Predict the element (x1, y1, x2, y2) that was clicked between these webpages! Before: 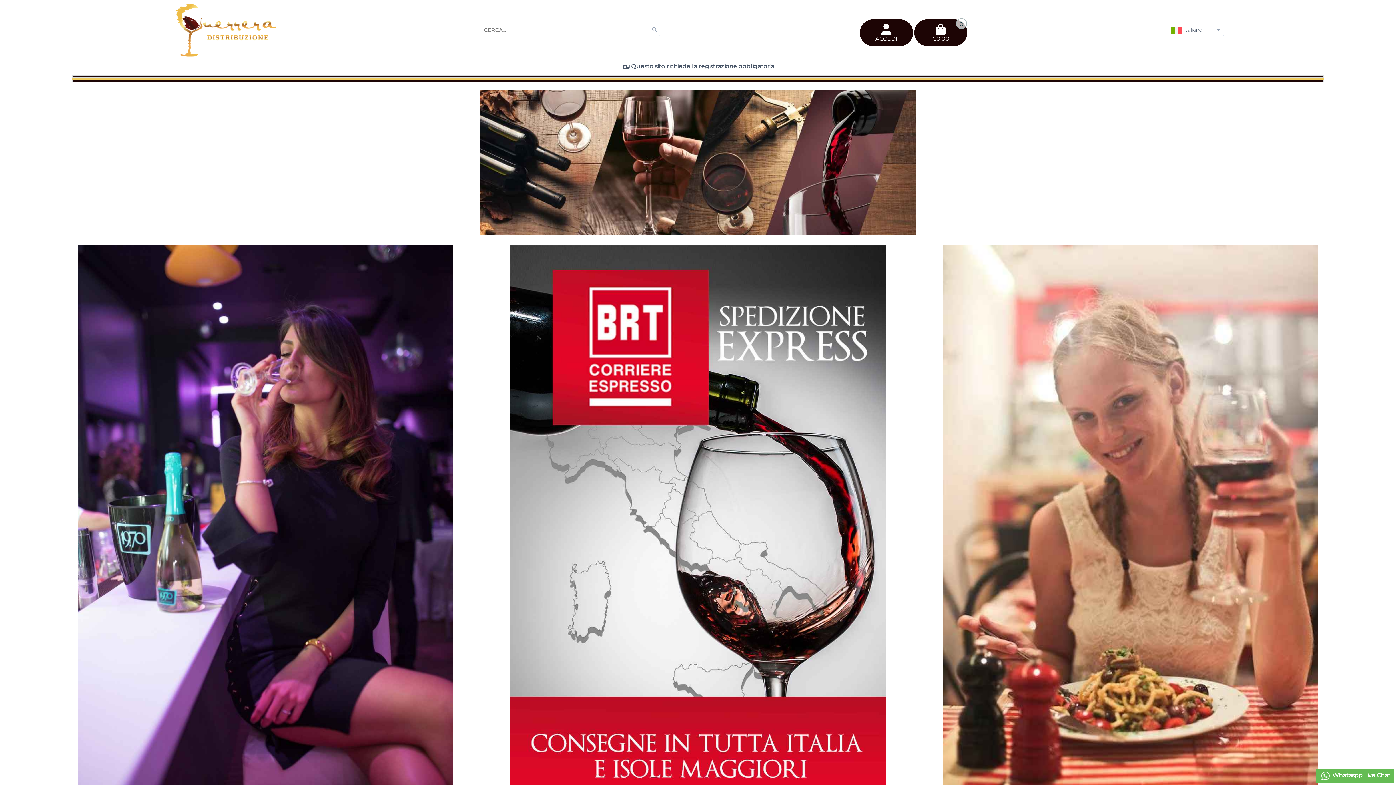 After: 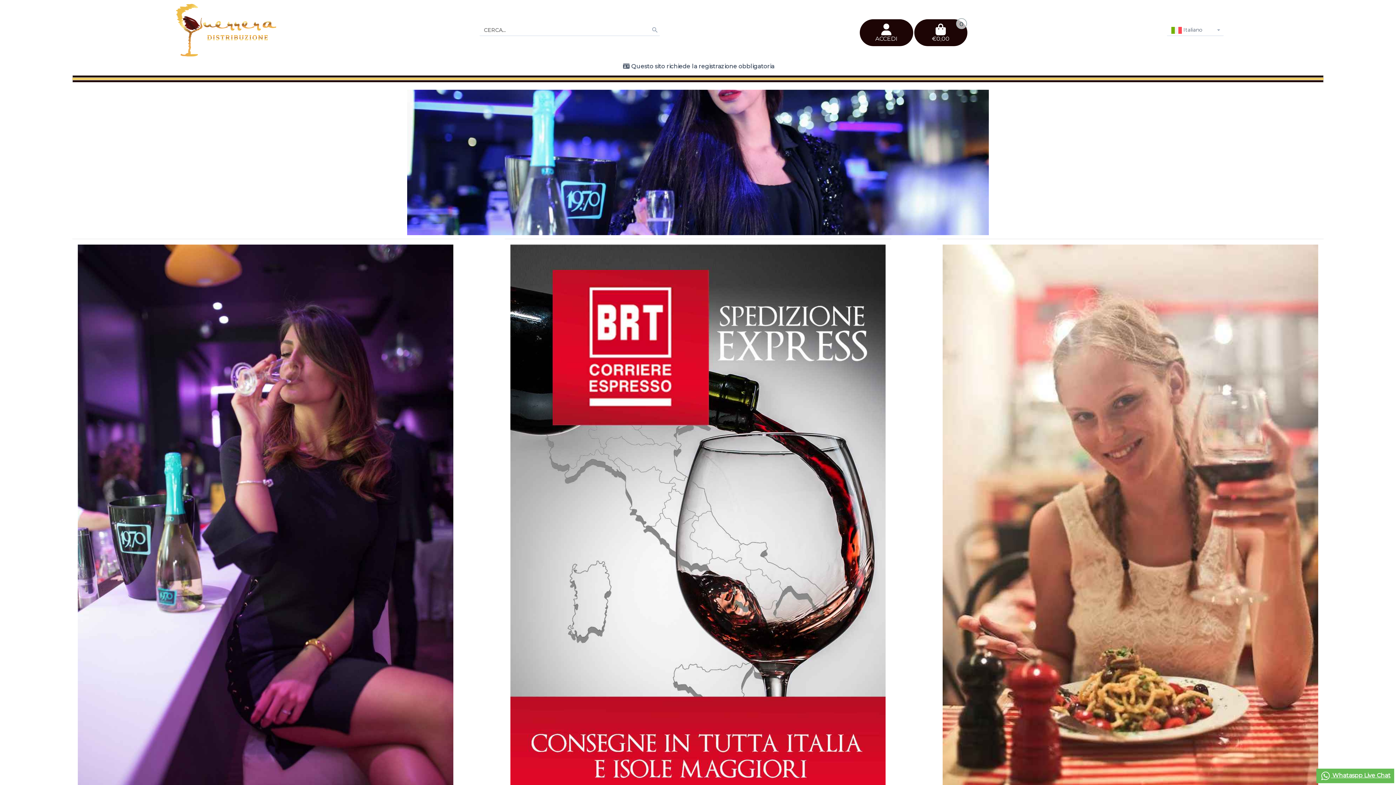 Action: bbox: (1316, 769, 1394, 783) label:  Whataspp Live Chat